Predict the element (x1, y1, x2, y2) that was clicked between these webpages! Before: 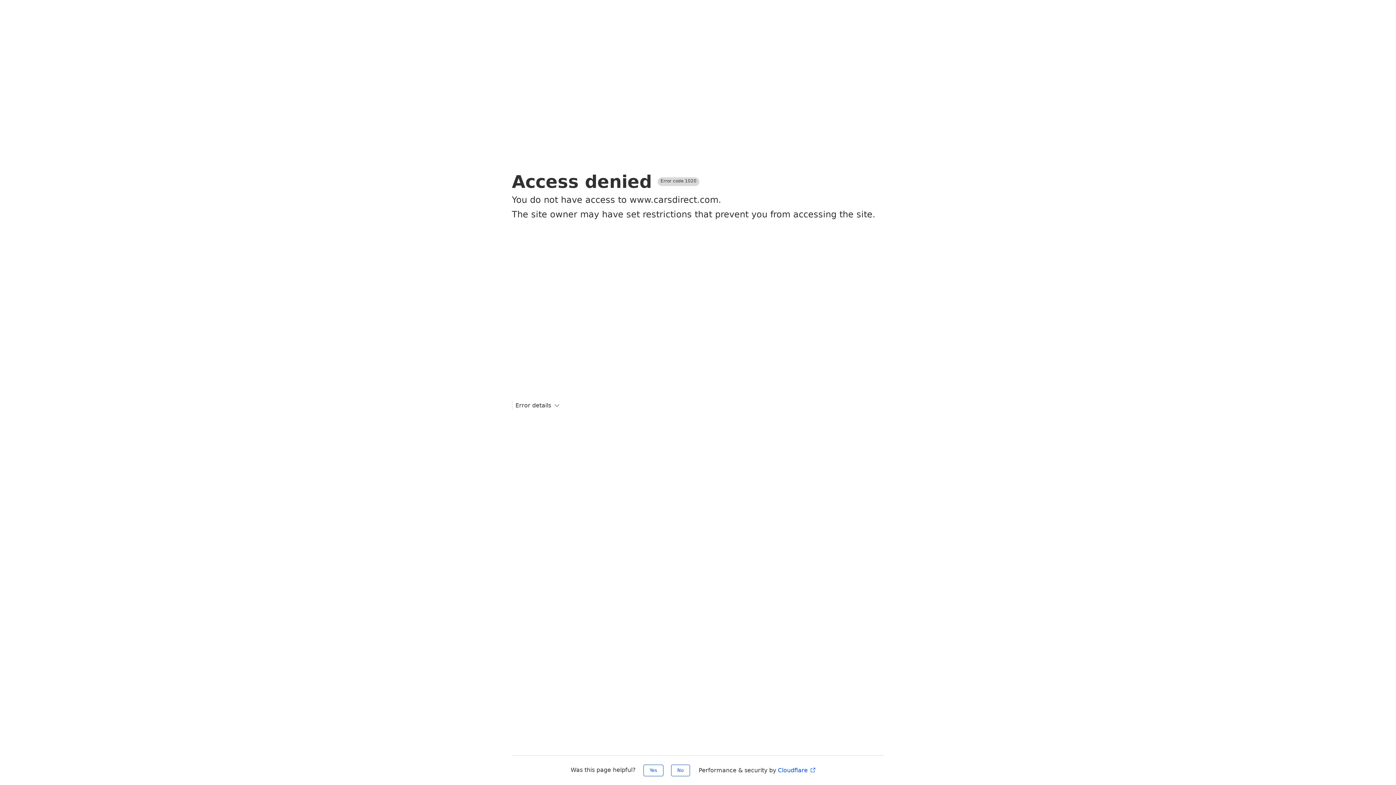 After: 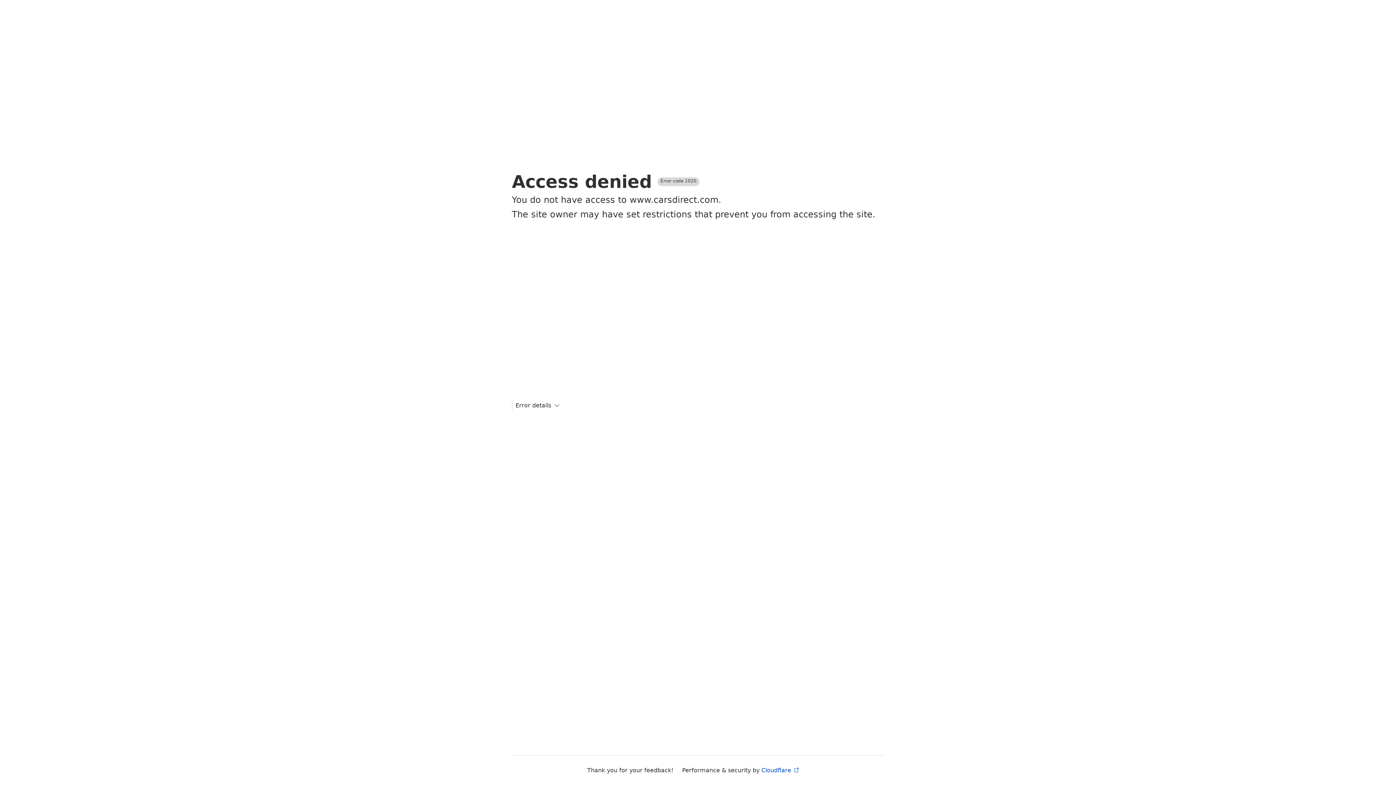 Action: label: Yes bbox: (643, 765, 663, 776)